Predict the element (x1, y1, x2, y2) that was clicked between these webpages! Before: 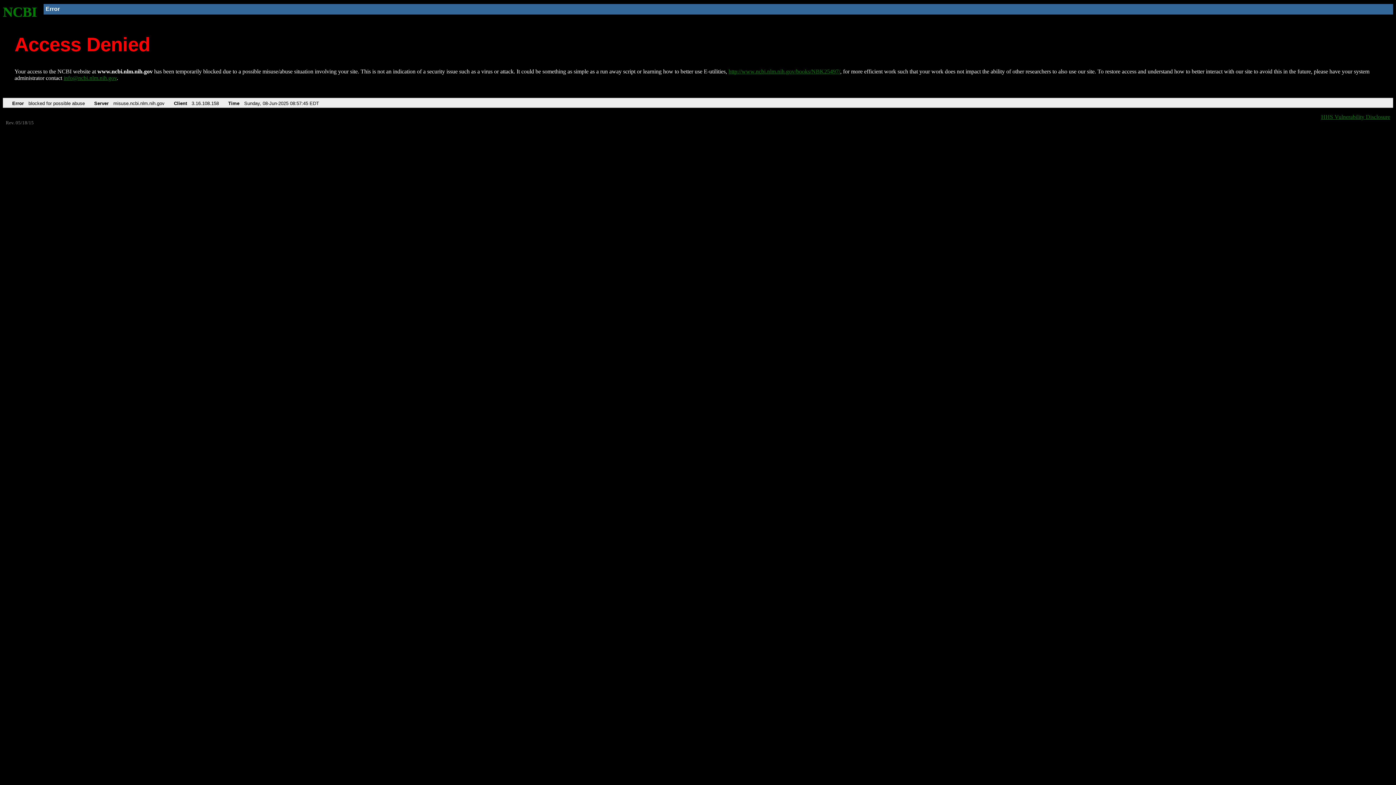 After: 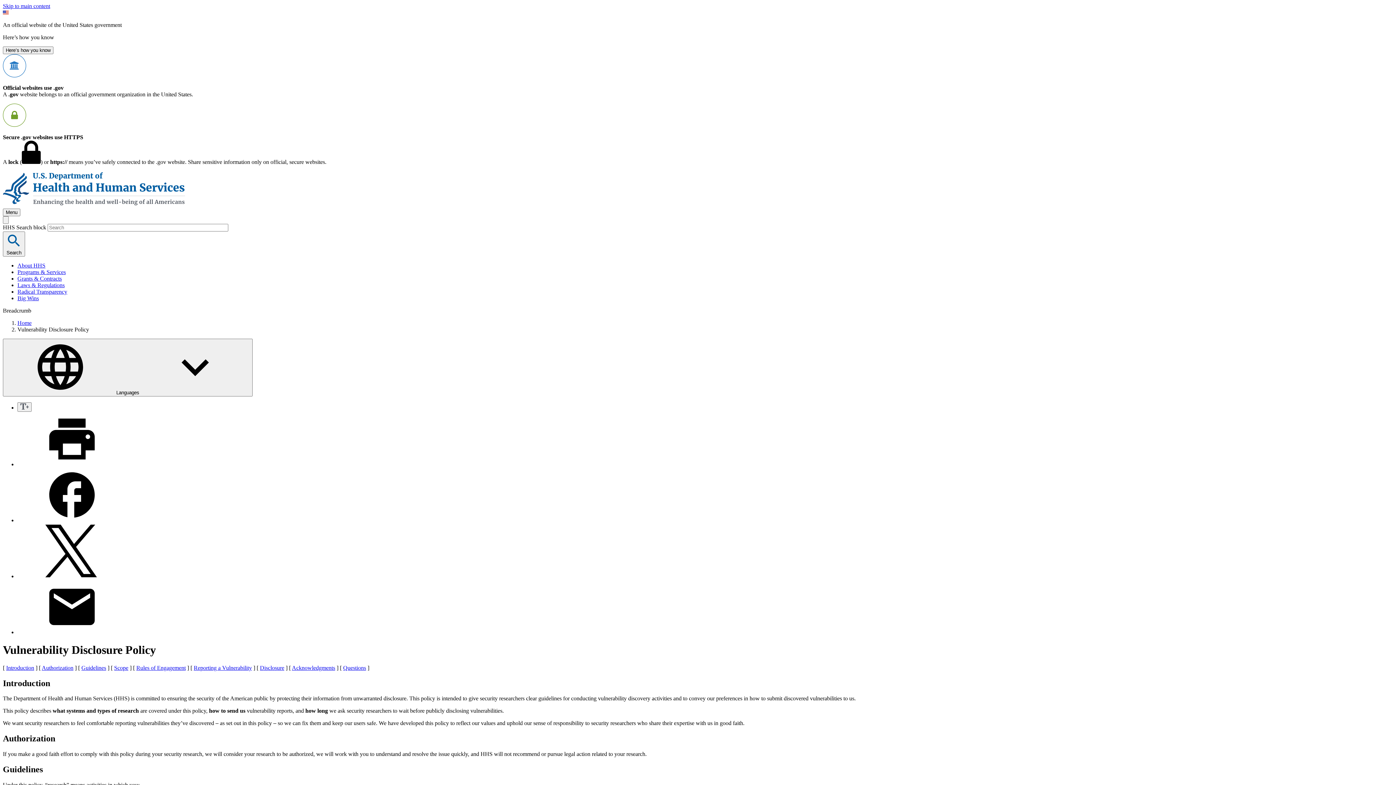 Action: bbox: (1321, 113, 1390, 119) label: HHS Vulnerability Disclosure